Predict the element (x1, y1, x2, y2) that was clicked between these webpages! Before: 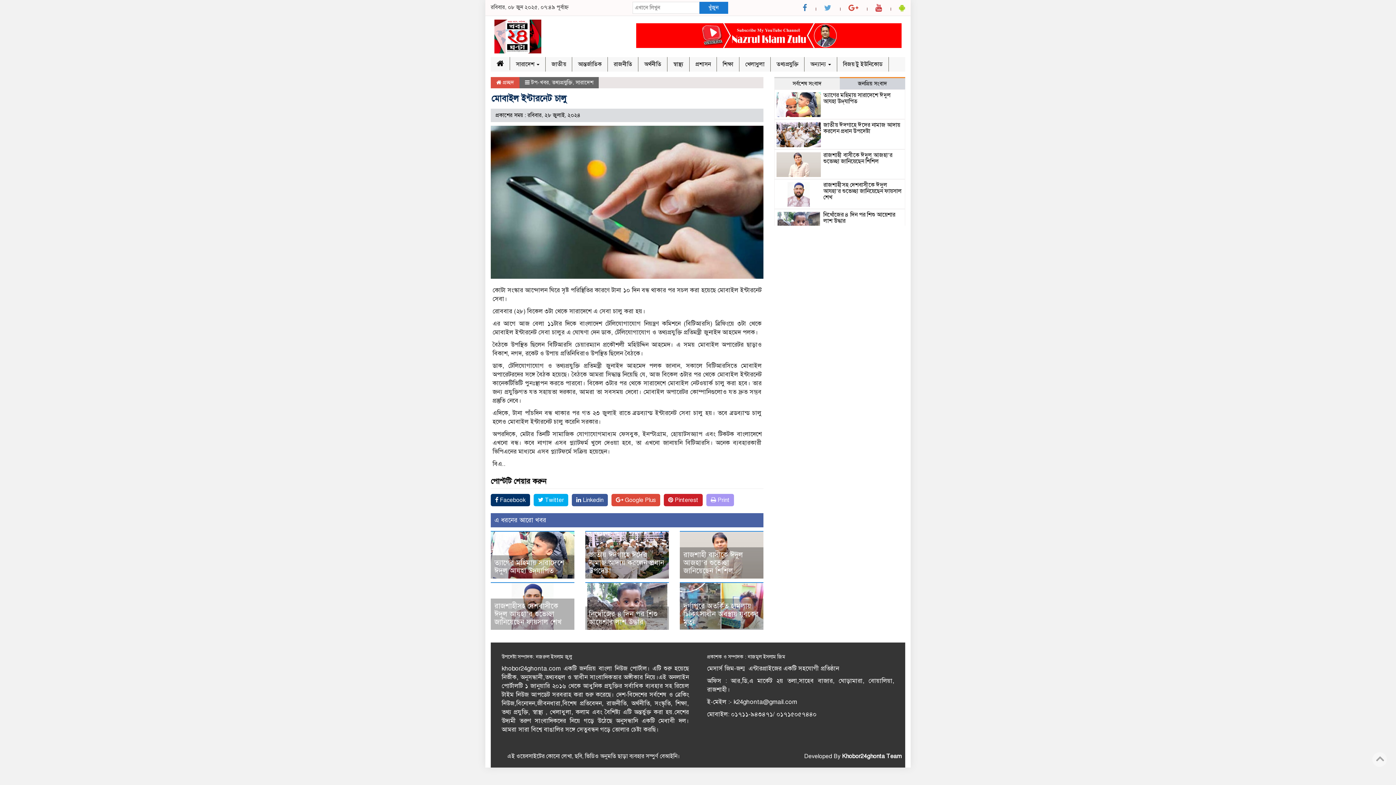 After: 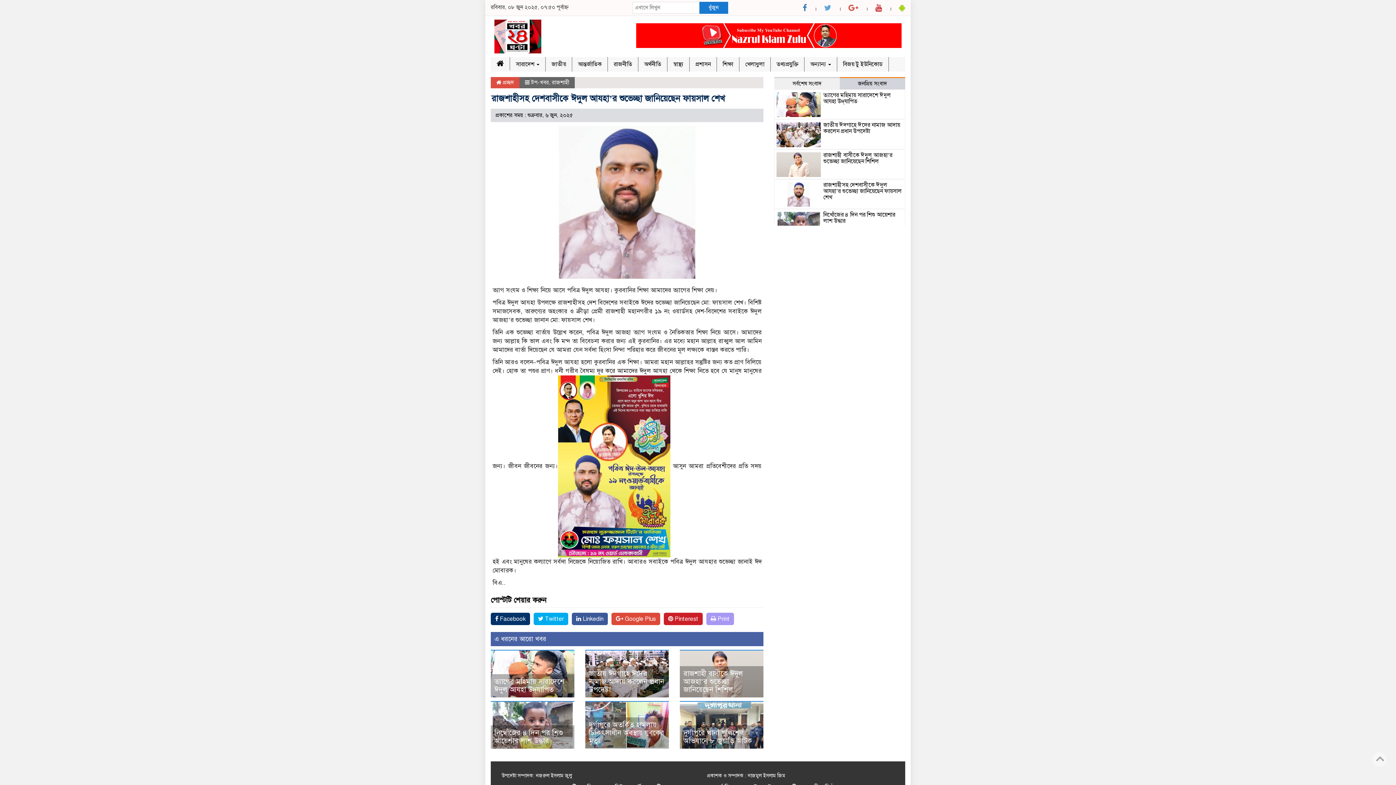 Action: label: রাজশাহীসহ দেশবাসীকে ঈদুল আযহা’র শুভেচ্ছা জানিয়েছেন ফায়সাল শেখ bbox: (823, 181, 902, 201)